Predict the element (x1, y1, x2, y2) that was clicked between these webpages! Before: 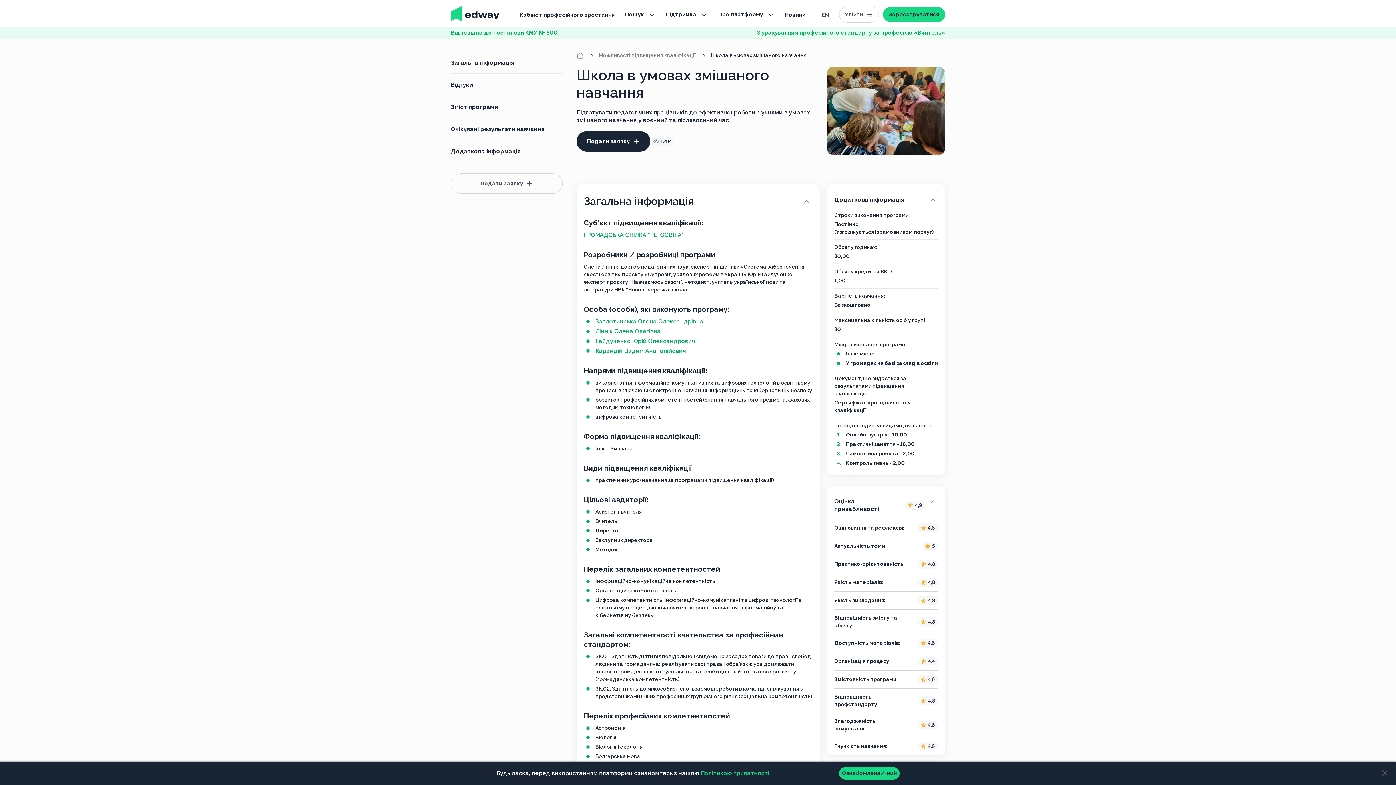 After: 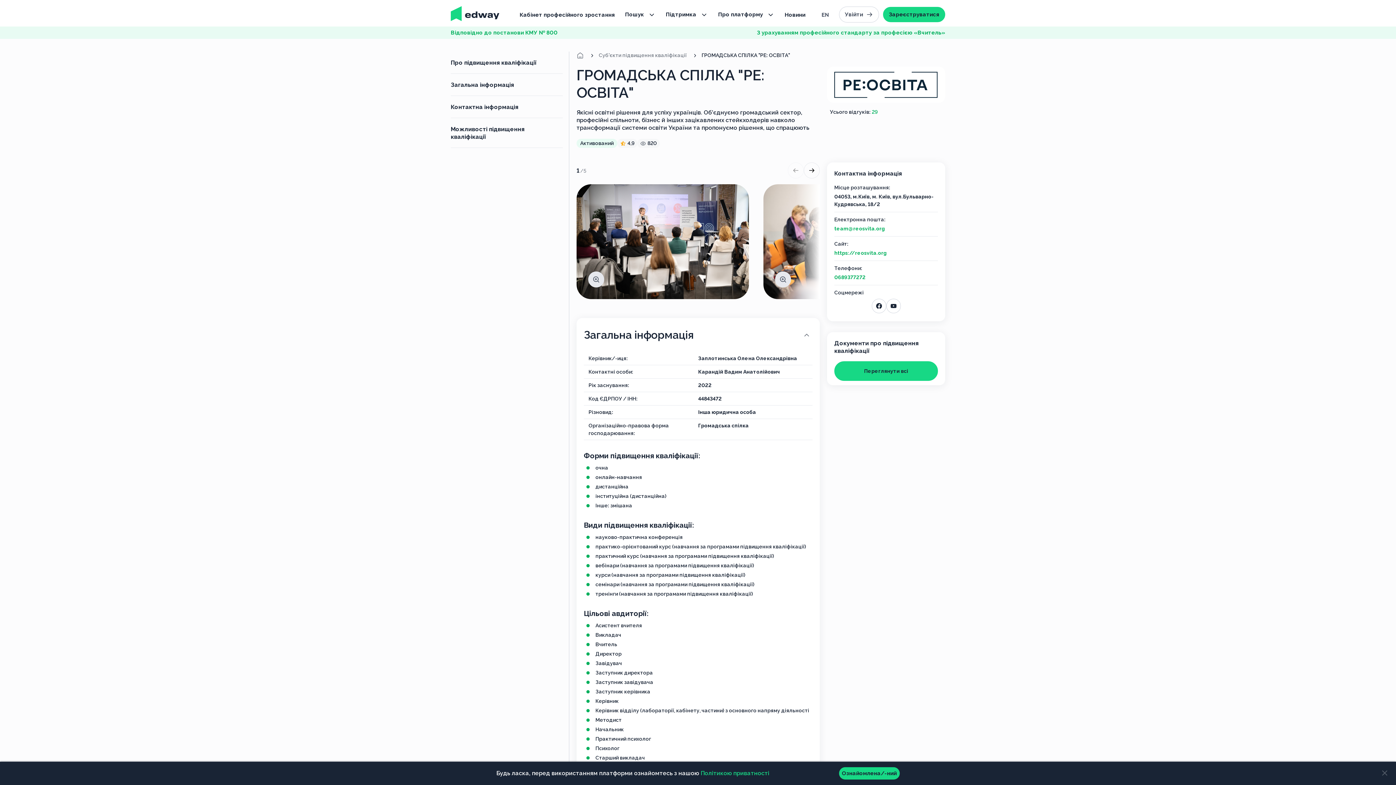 Action: bbox: (584, 231, 684, 238) label: ГРОМАДСЬКА СПІЛКА "РЕ: ОСВІТА"